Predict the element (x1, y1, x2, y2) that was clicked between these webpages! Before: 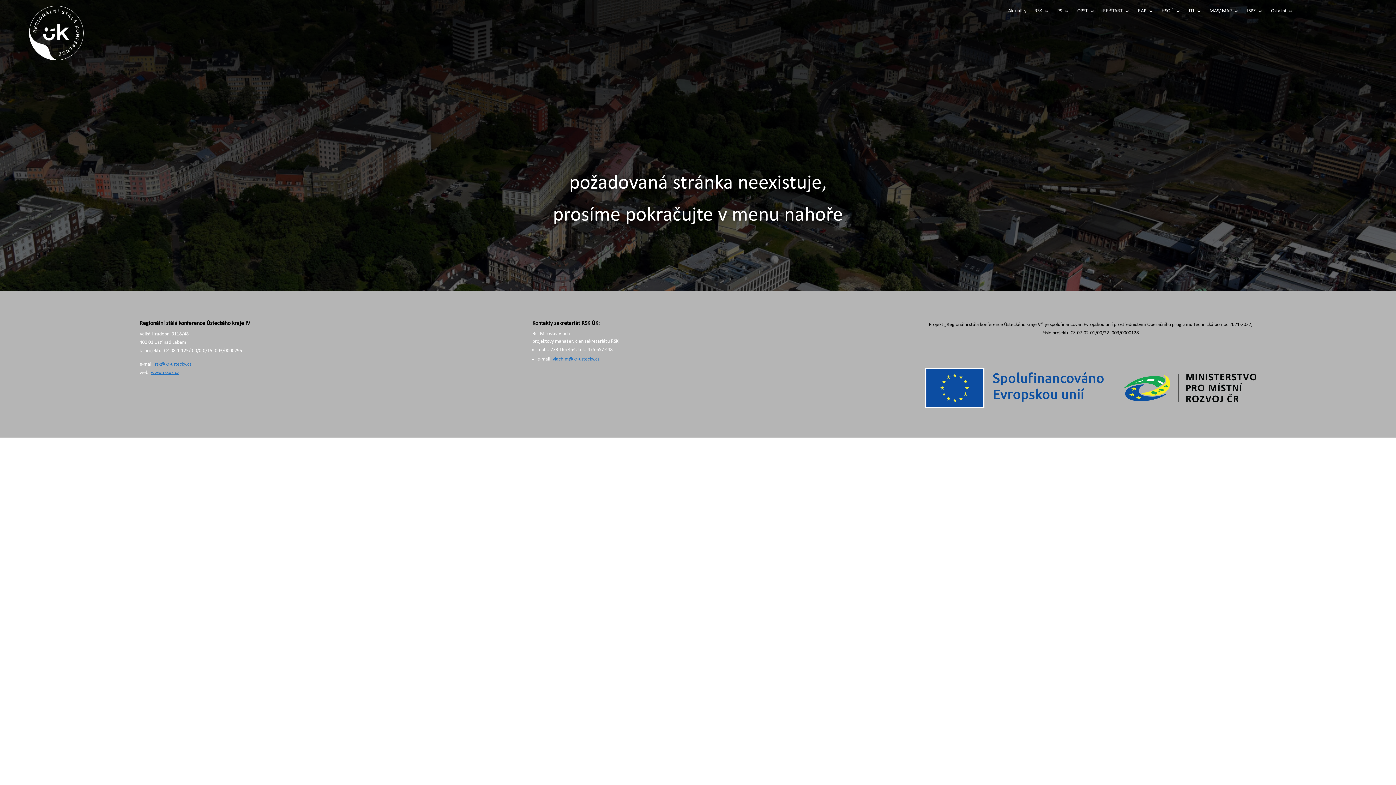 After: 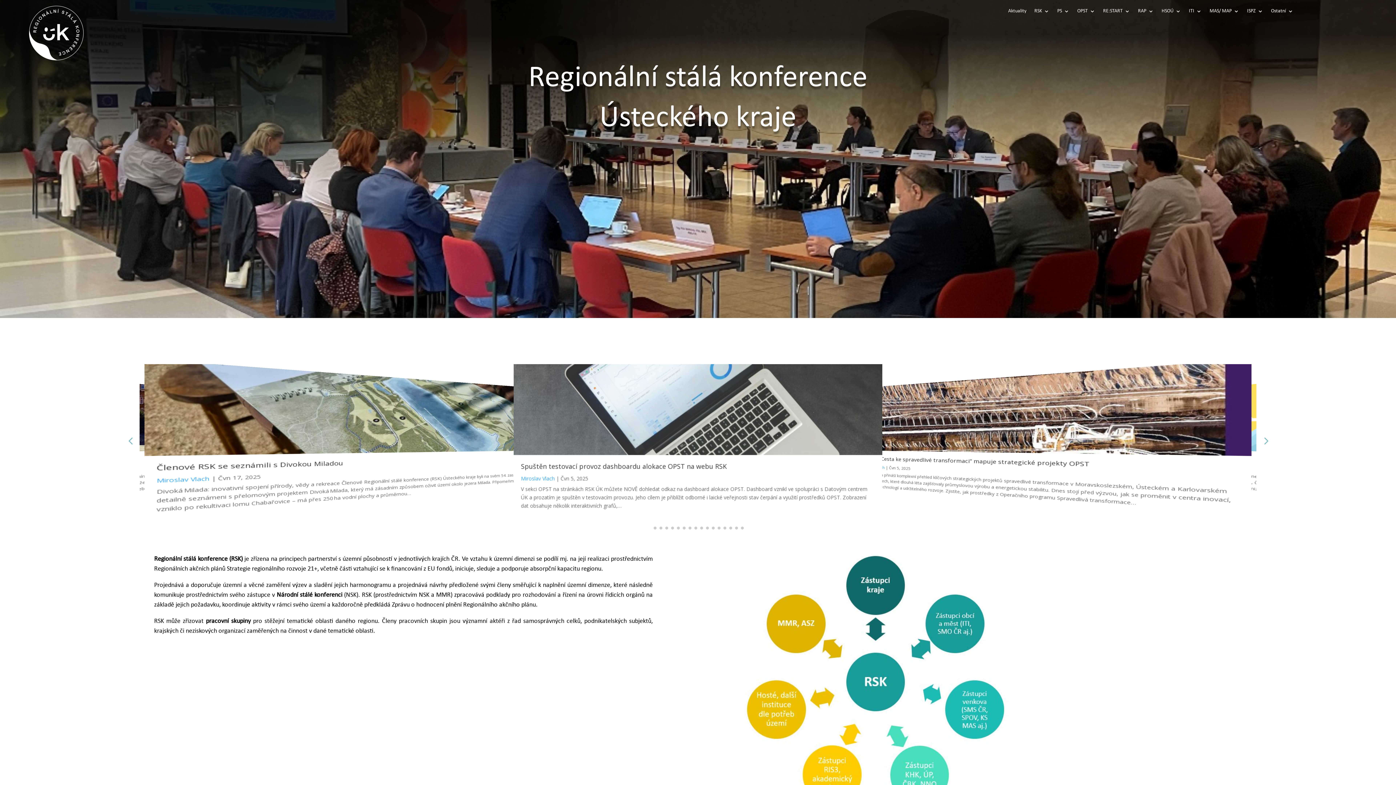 Action: bbox: (150, 370, 179, 375) label: www.rskuk.cz